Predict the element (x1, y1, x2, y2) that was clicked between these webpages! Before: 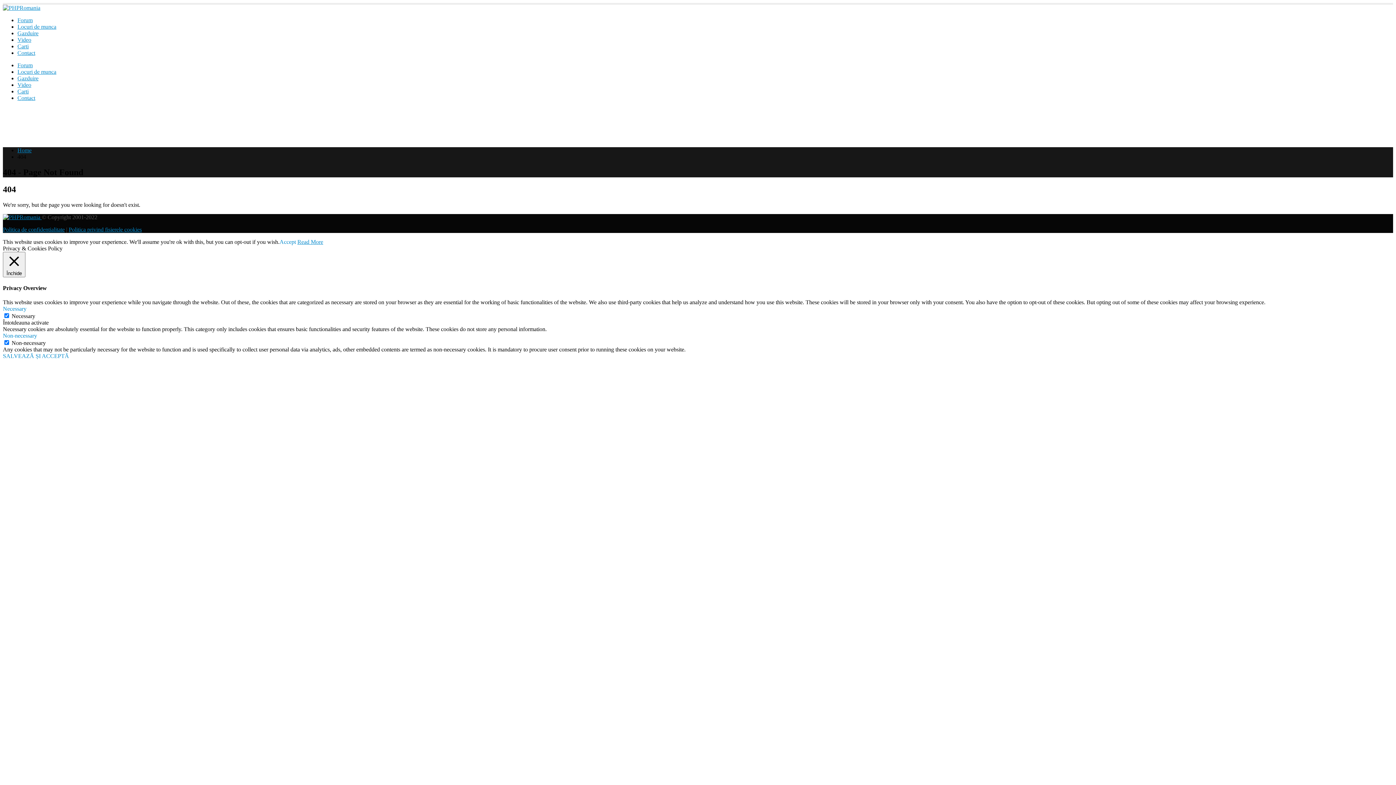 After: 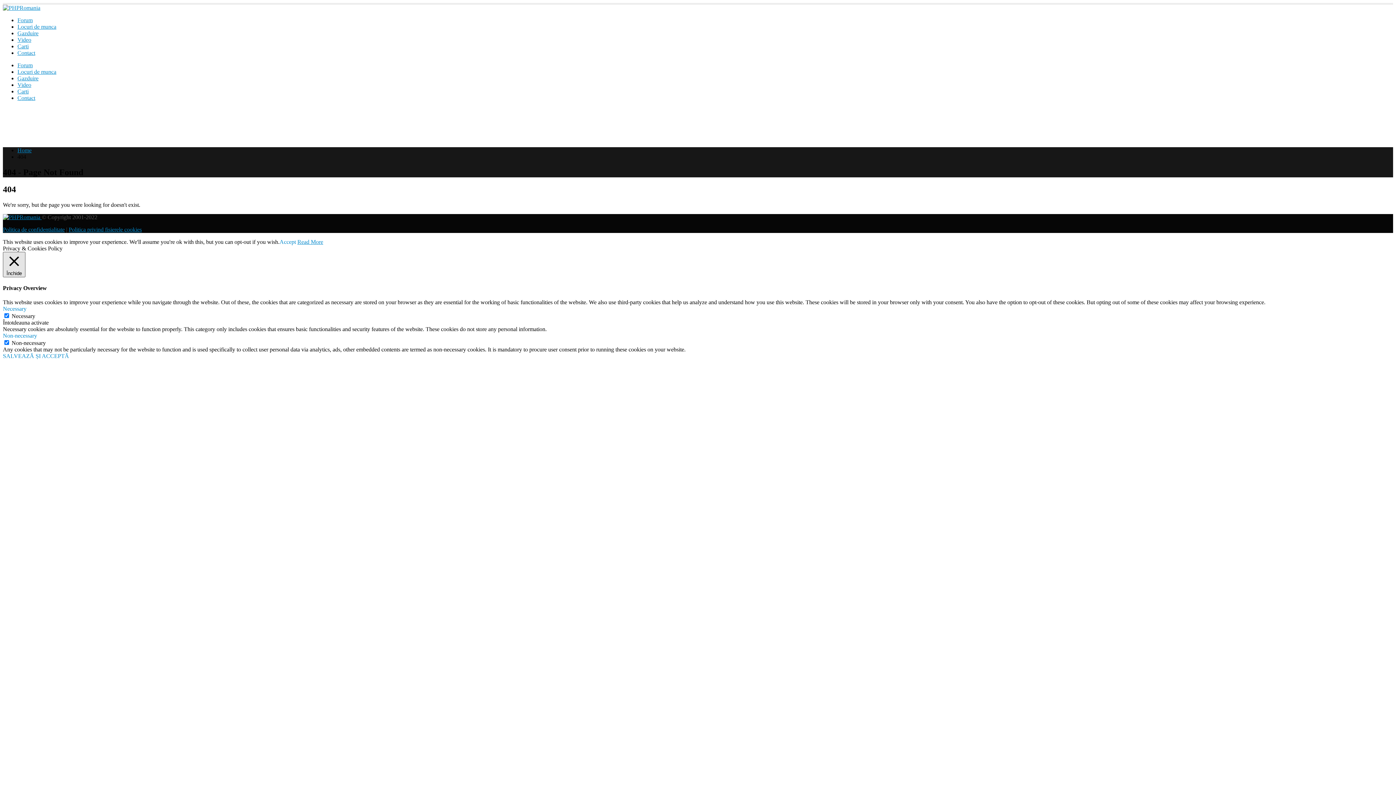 Action: label:  Închide bbox: (2, 251, 25, 277)